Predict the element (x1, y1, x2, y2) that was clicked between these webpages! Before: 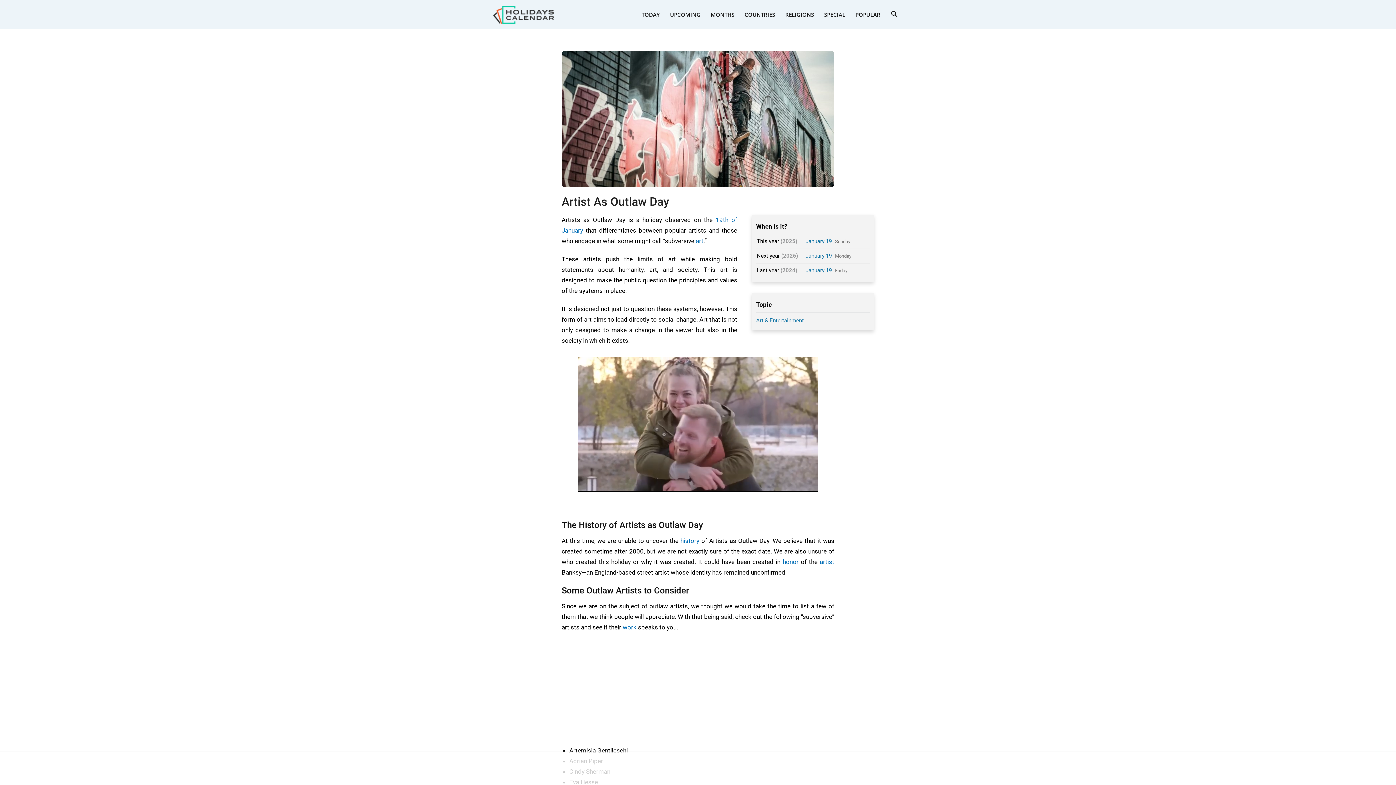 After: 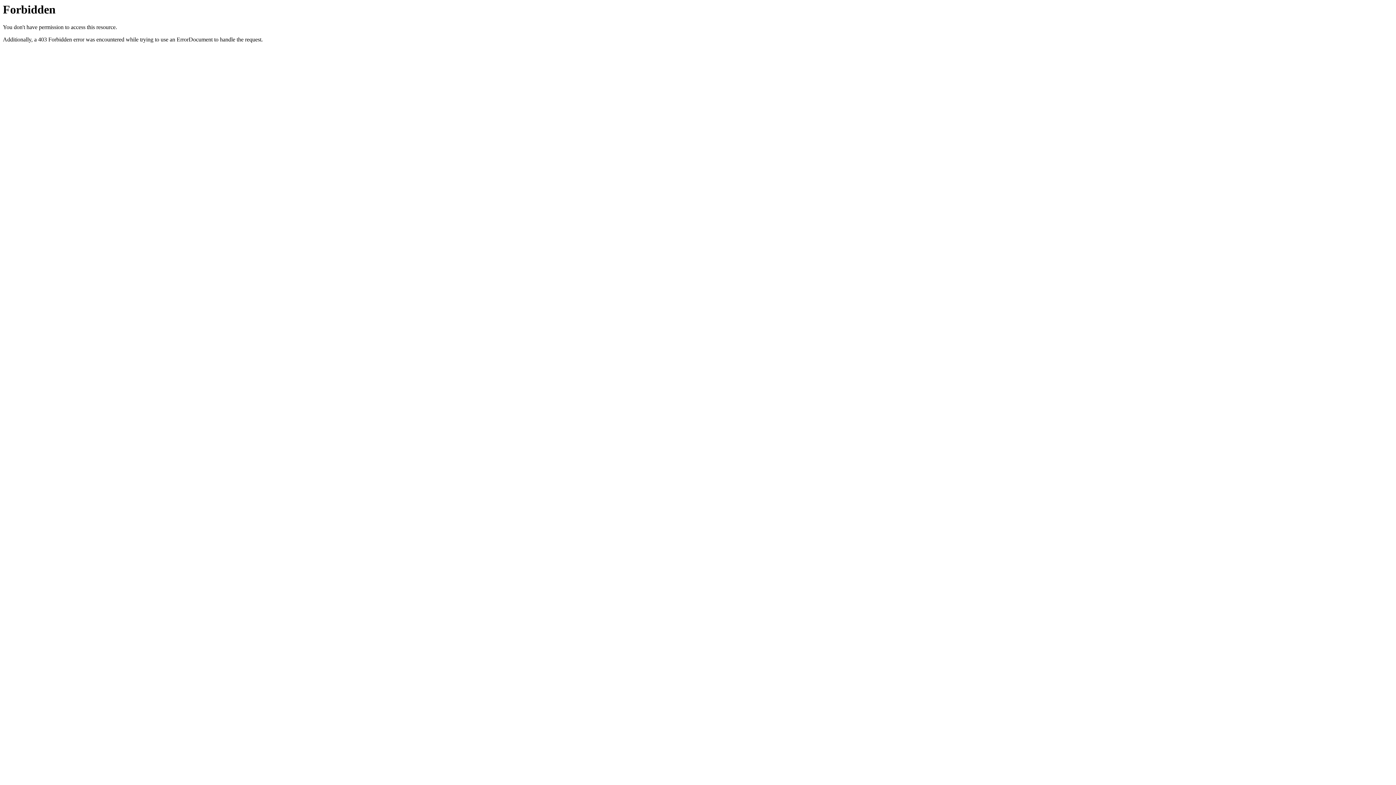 Action: bbox: (805, 267, 832, 273) label: January 19